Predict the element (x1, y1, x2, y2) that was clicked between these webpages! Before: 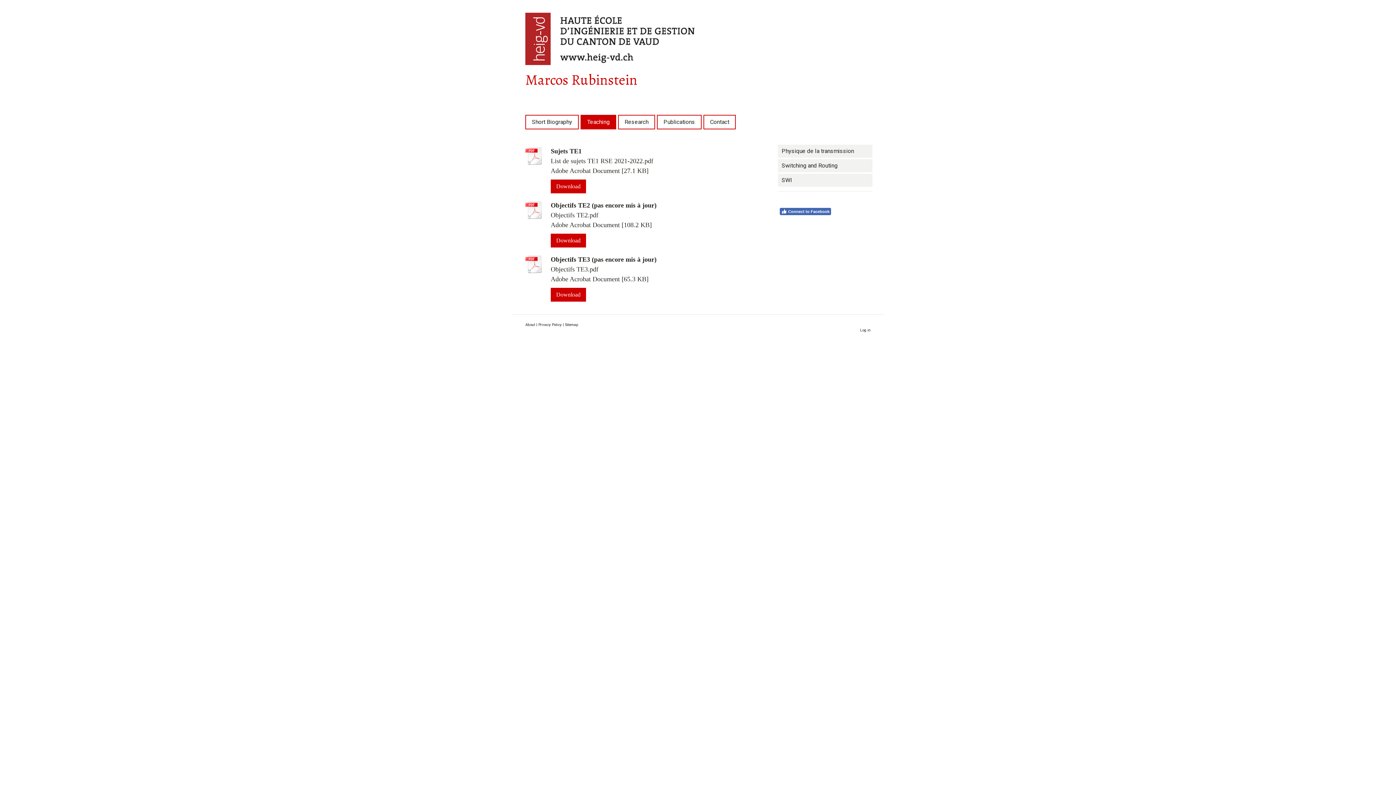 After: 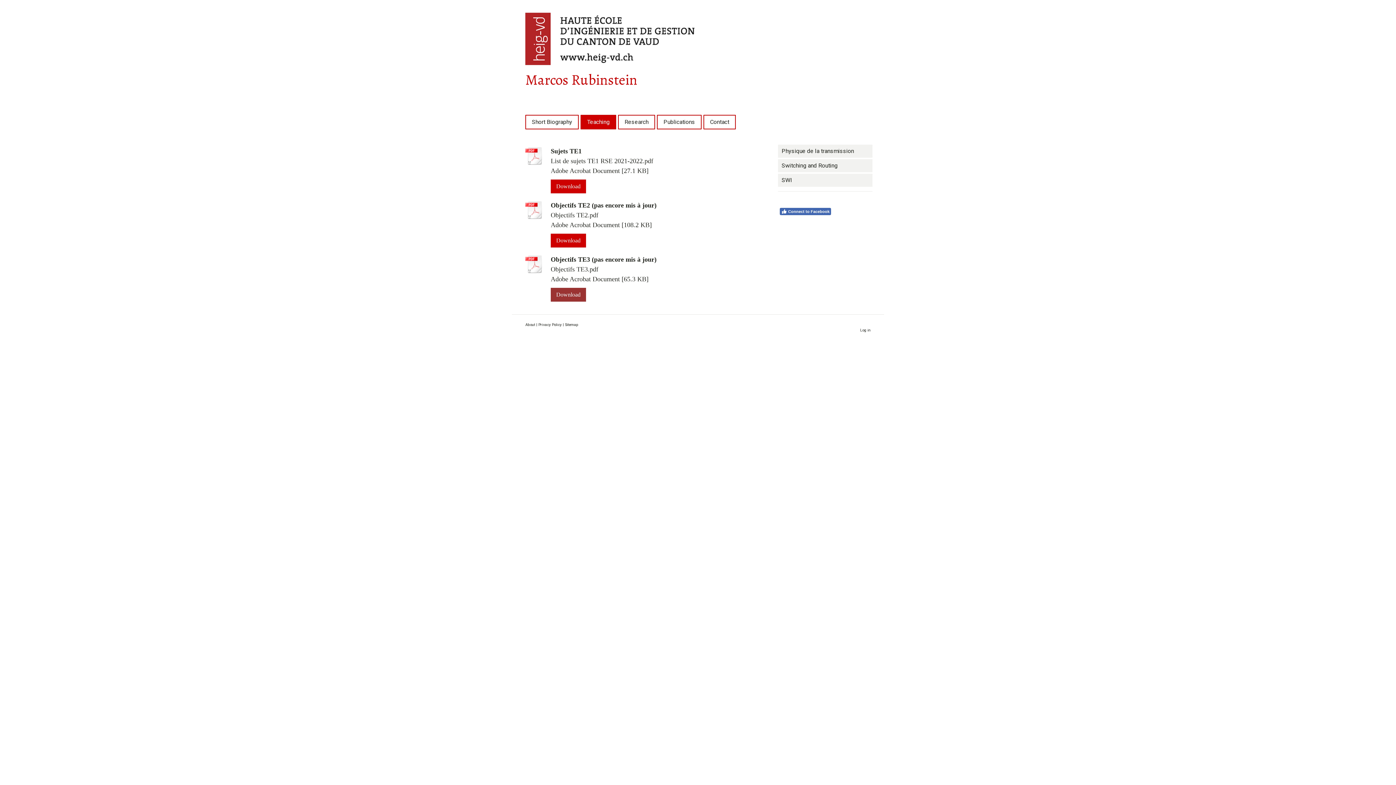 Action: bbox: (550, 288, 586, 301) label: Download